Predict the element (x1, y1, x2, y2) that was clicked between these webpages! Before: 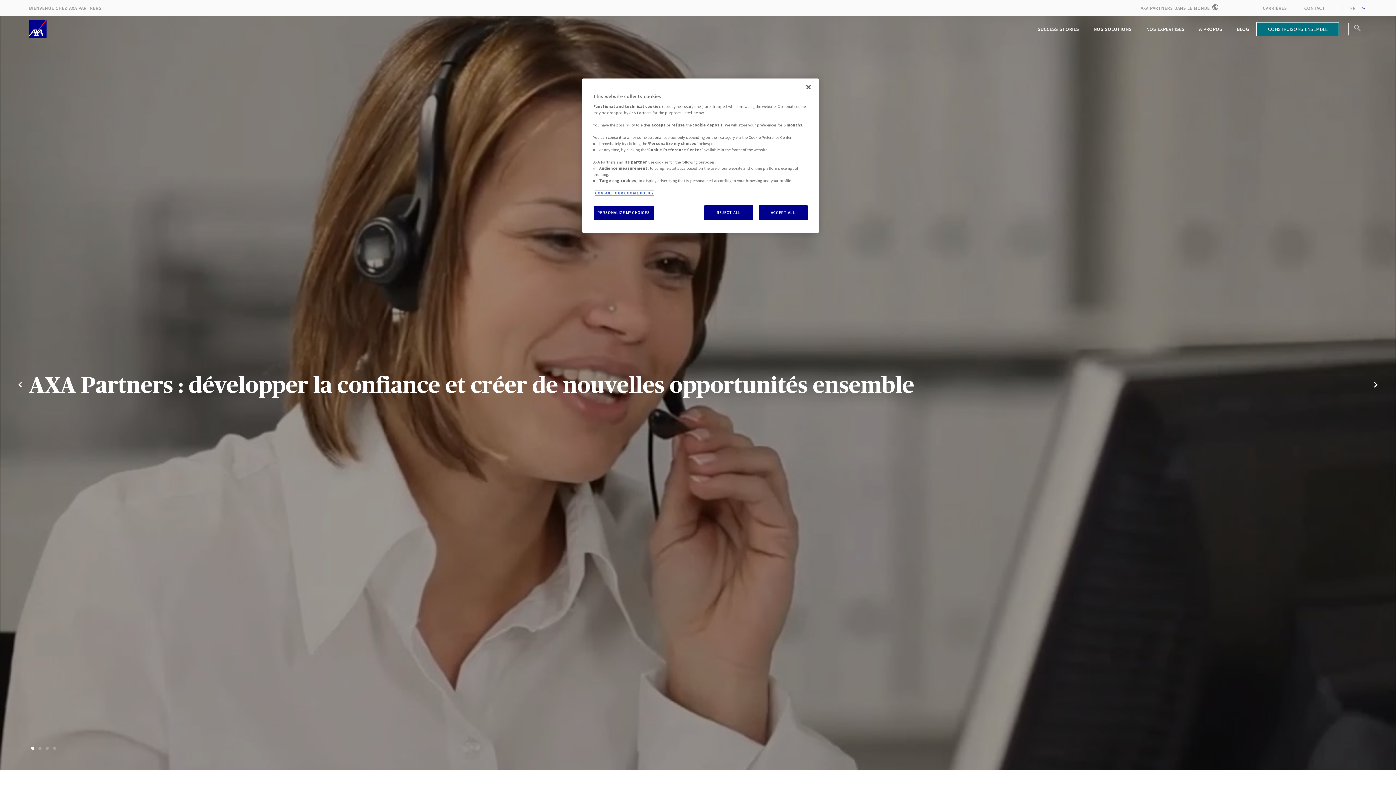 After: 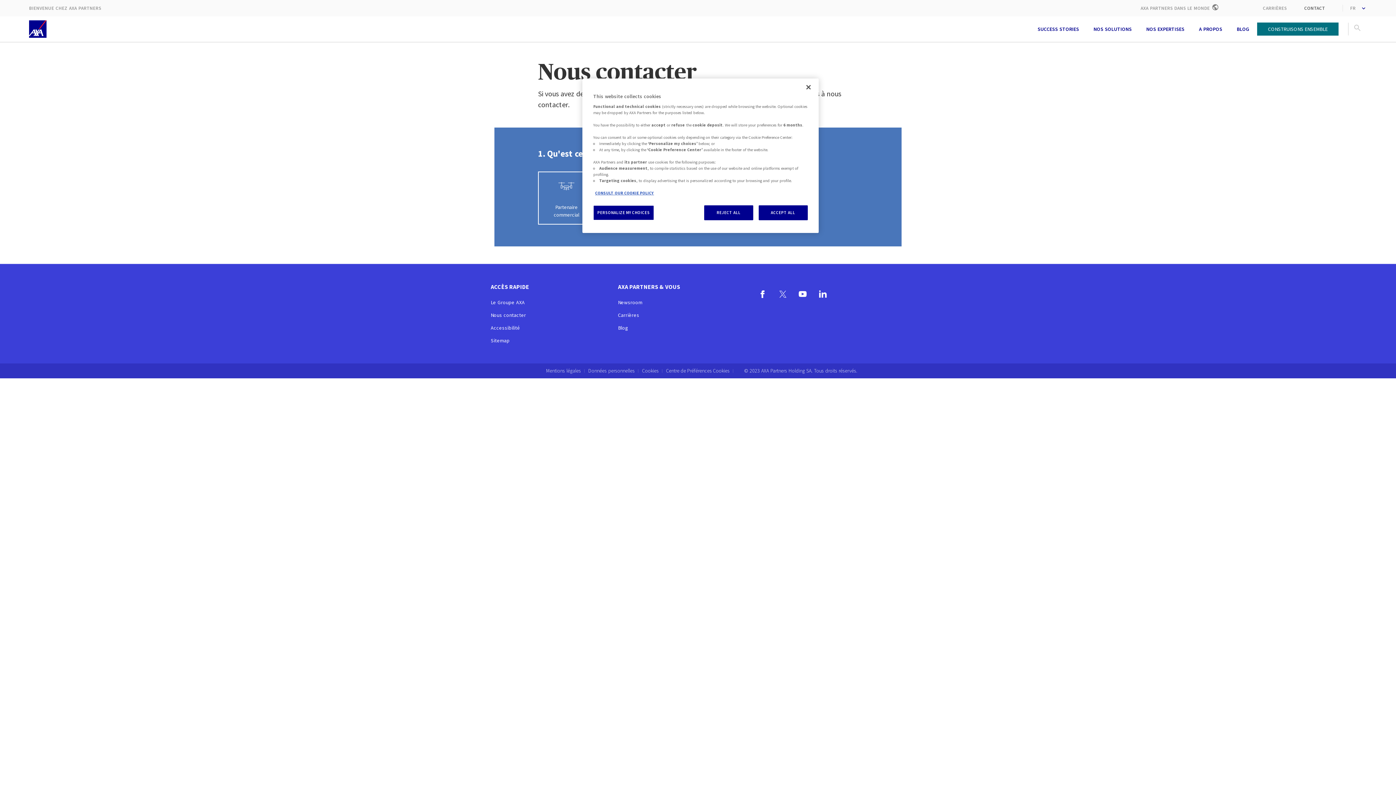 Action: label: CONTACT bbox: (1304, 5, 1325, 11)